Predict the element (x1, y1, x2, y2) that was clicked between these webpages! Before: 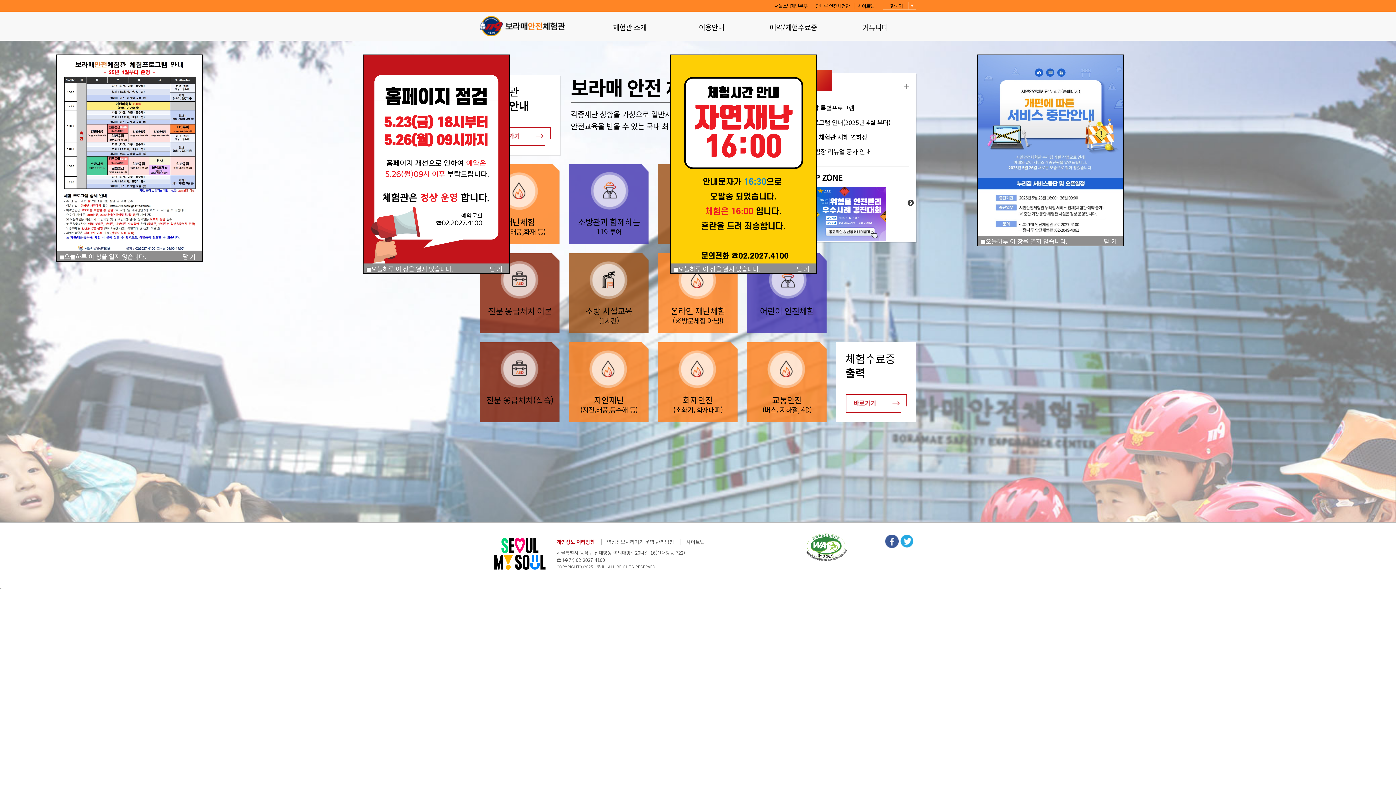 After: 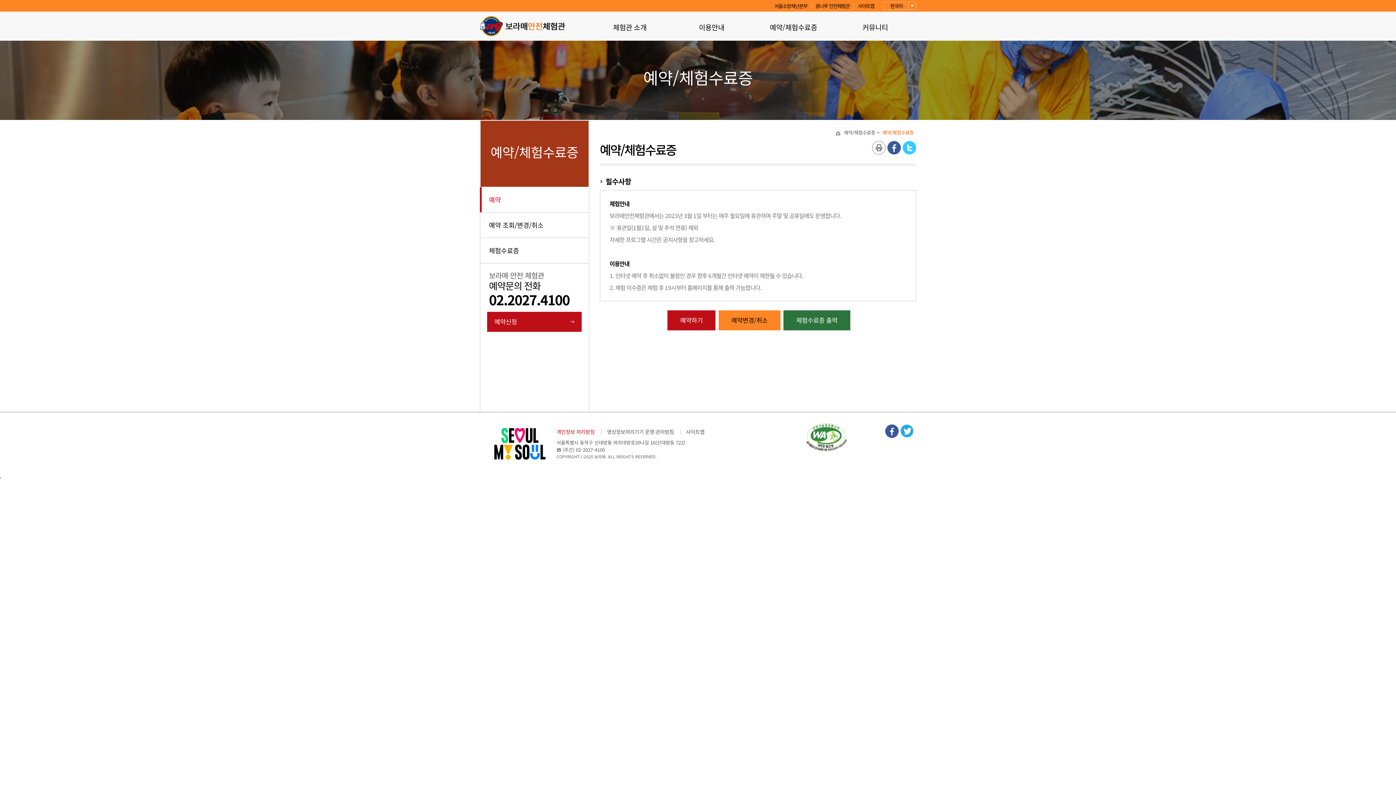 Action: label: 예약/체험수료증 bbox: (769, 21, 817, 32)